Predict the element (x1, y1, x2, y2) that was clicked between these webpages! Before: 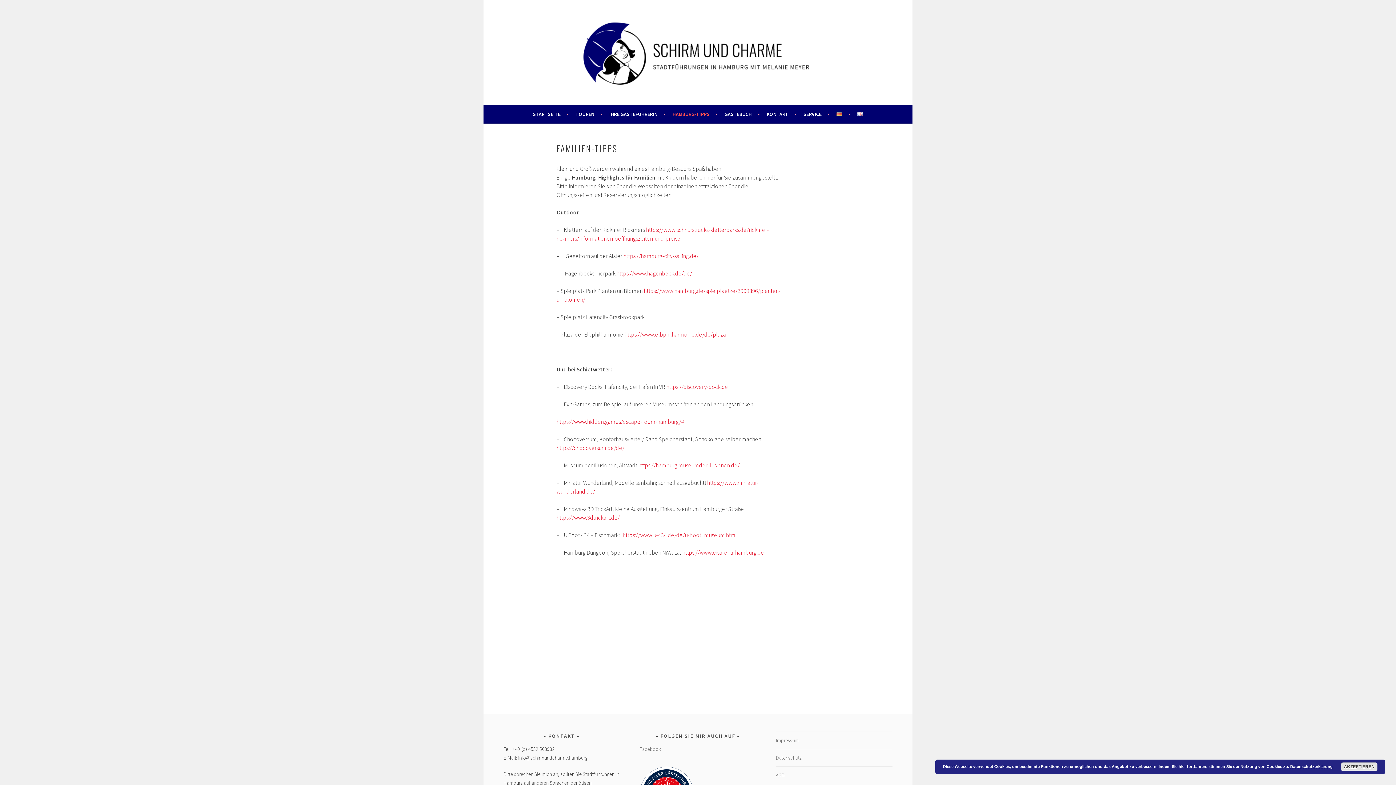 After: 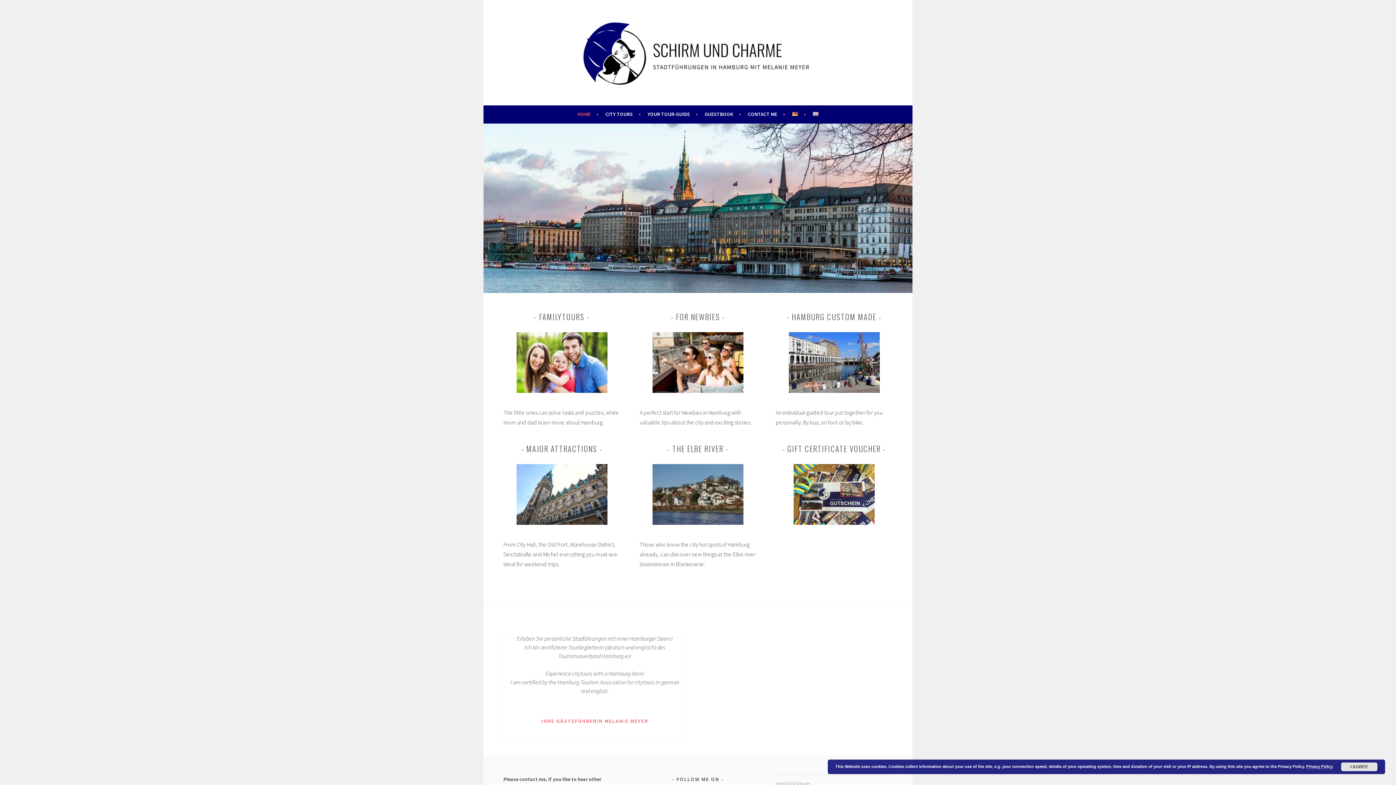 Action: bbox: (857, 109, 863, 118)